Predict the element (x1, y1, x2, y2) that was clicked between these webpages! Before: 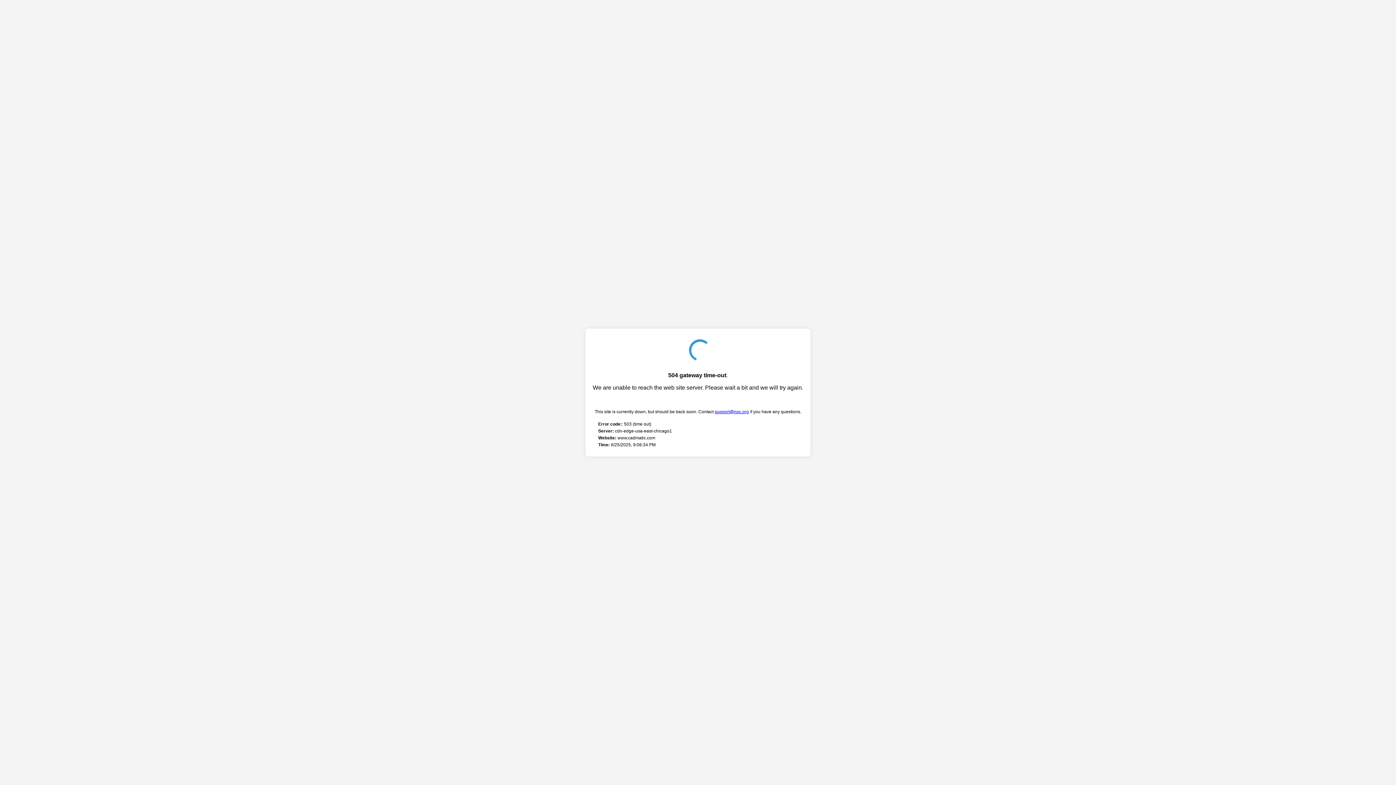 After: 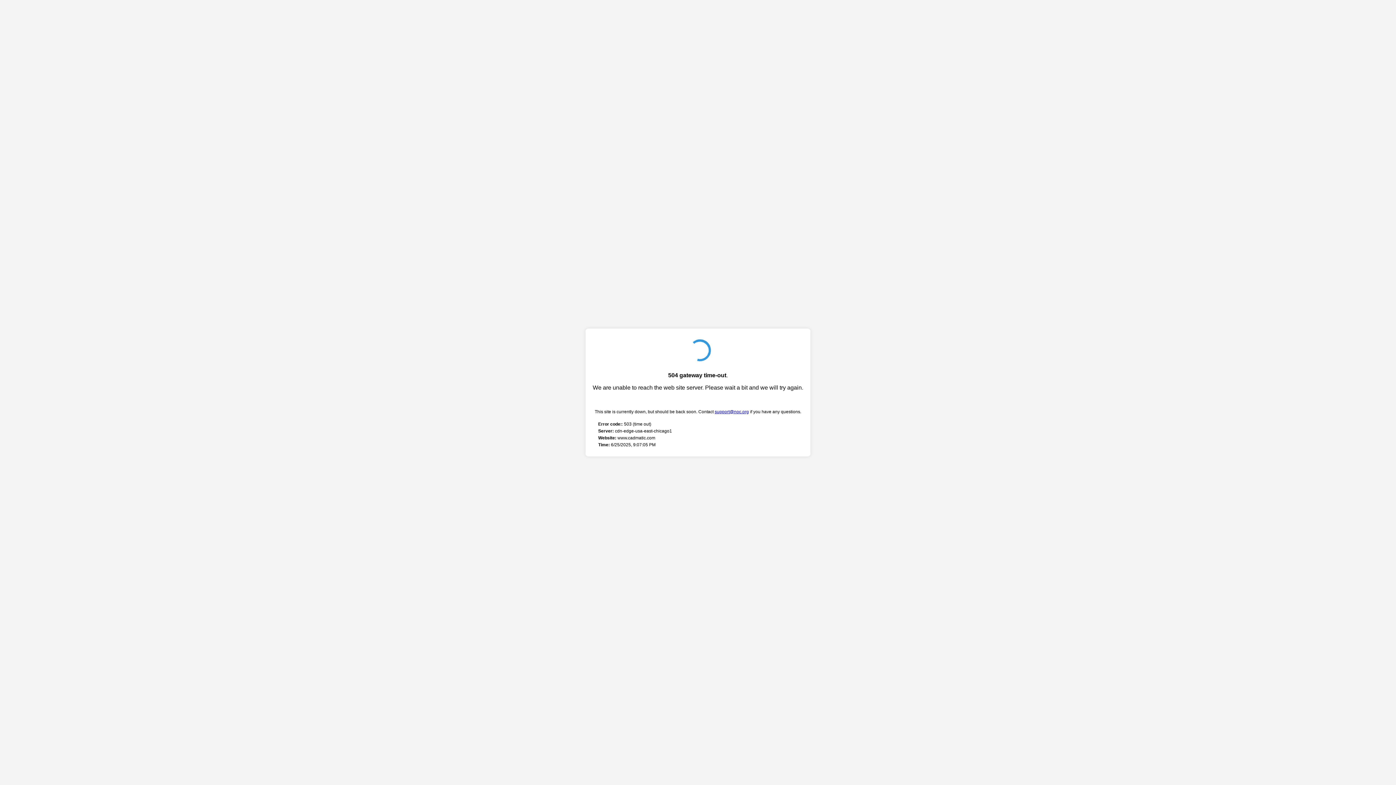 Action: bbox: (714, 409, 749, 414) label: support@noc.org